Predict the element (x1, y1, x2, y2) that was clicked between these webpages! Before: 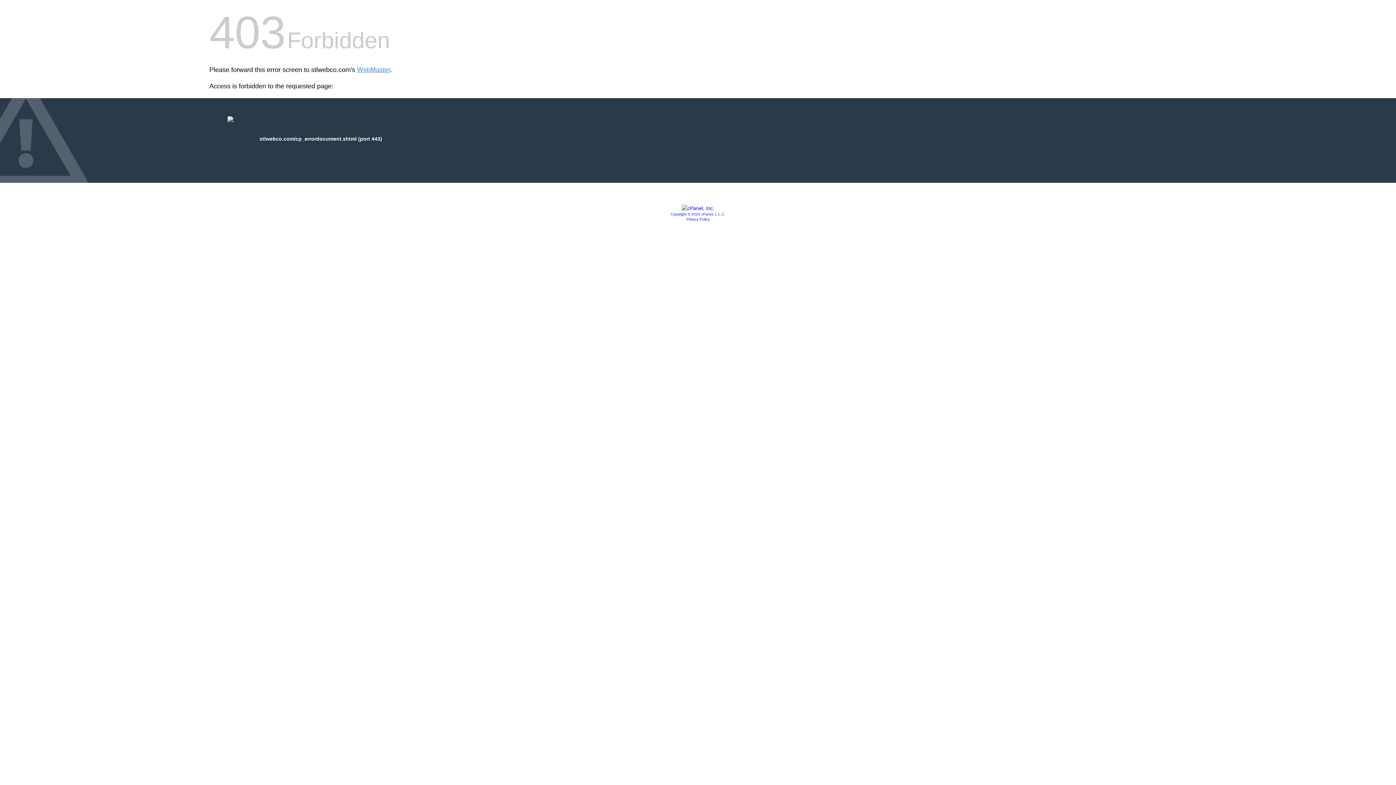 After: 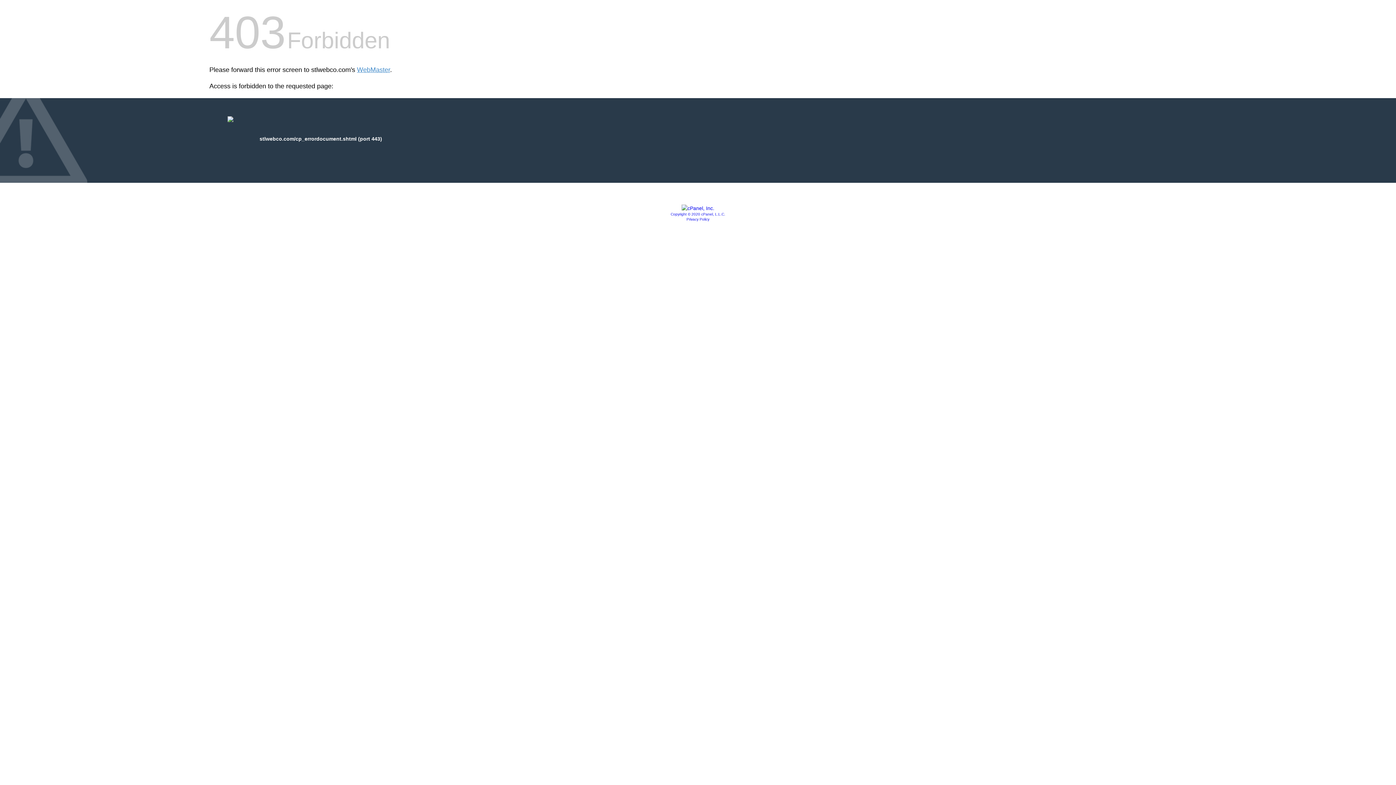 Action: bbox: (686, 217, 709, 221) label: Privacy Policy